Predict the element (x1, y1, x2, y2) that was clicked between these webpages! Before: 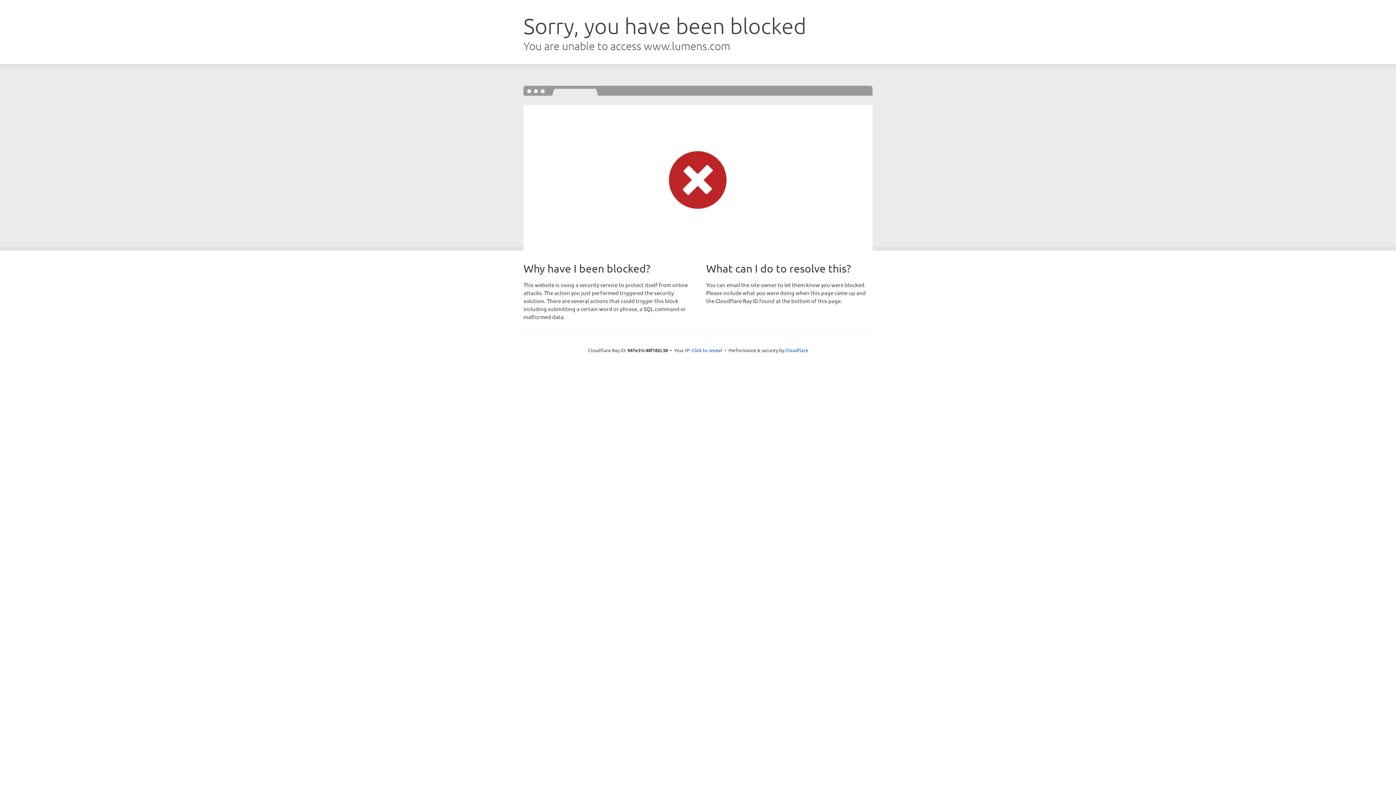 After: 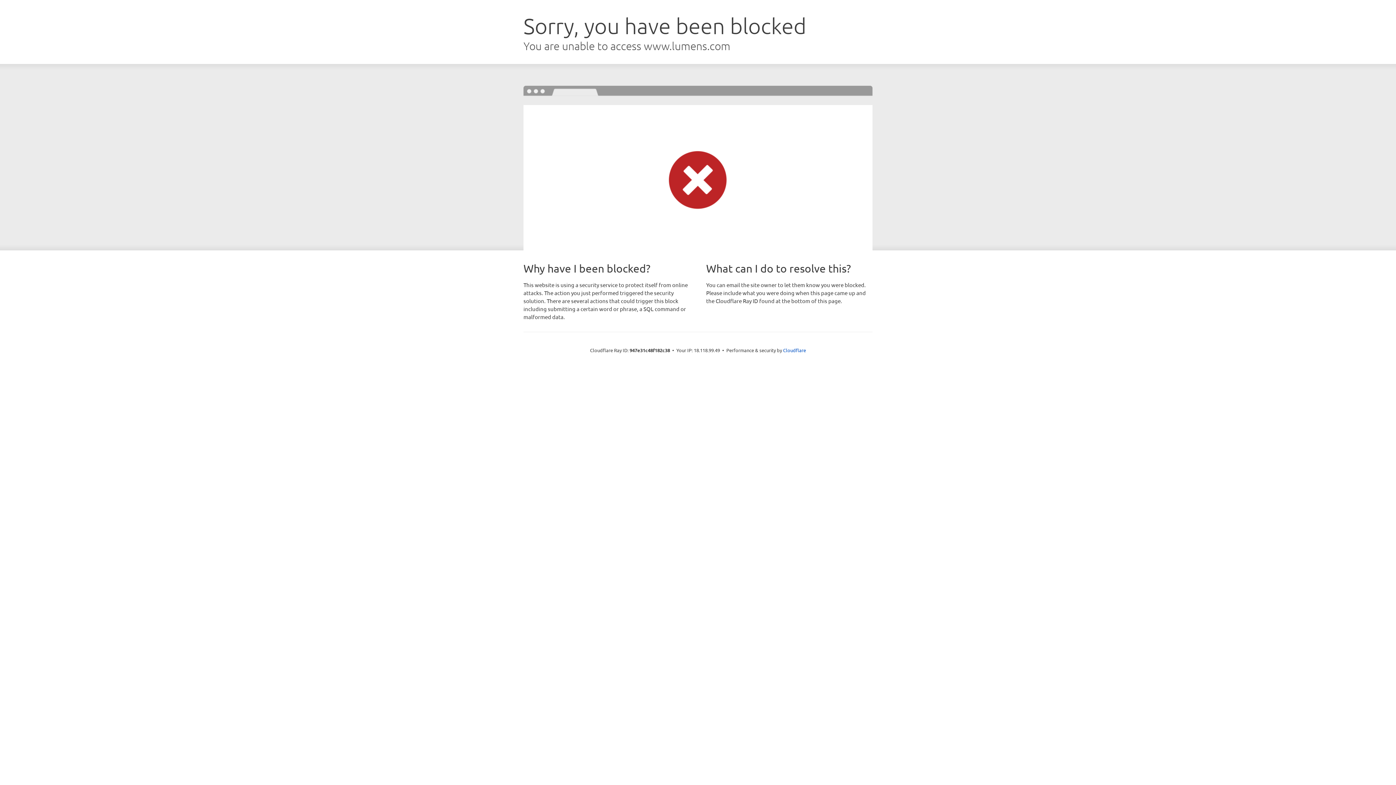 Action: label: Click to reveal bbox: (691, 346, 722, 353)